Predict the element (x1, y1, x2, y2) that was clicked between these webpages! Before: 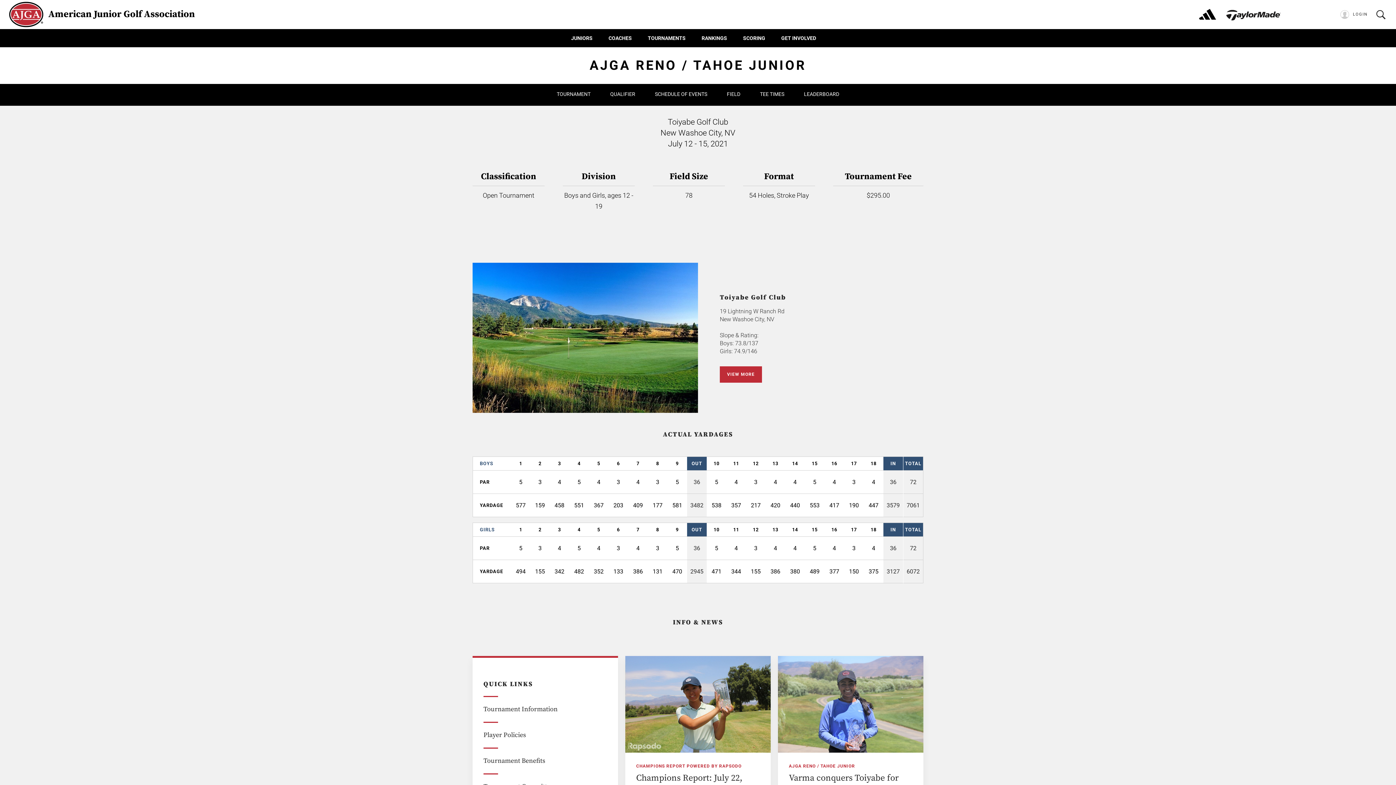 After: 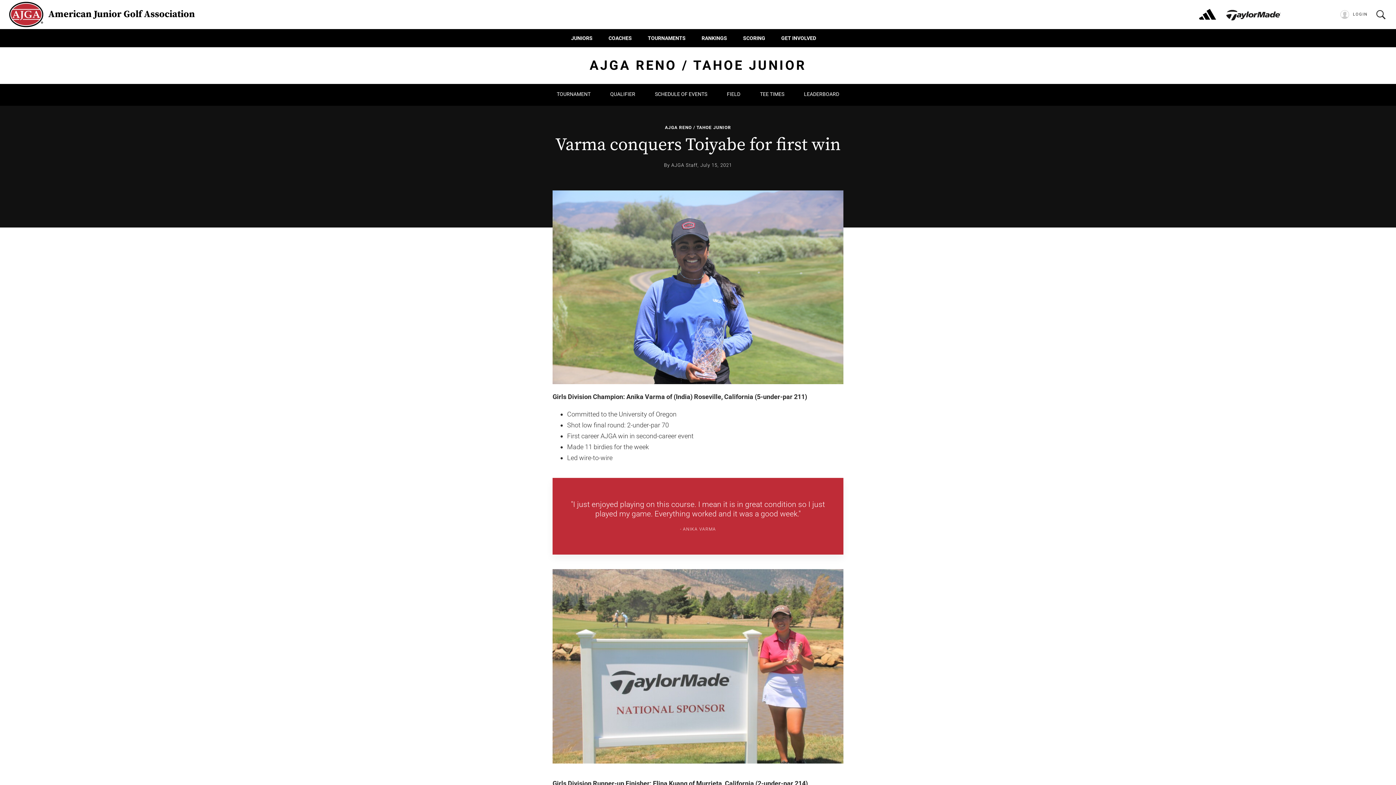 Action: bbox: (778, 656, 923, 753)